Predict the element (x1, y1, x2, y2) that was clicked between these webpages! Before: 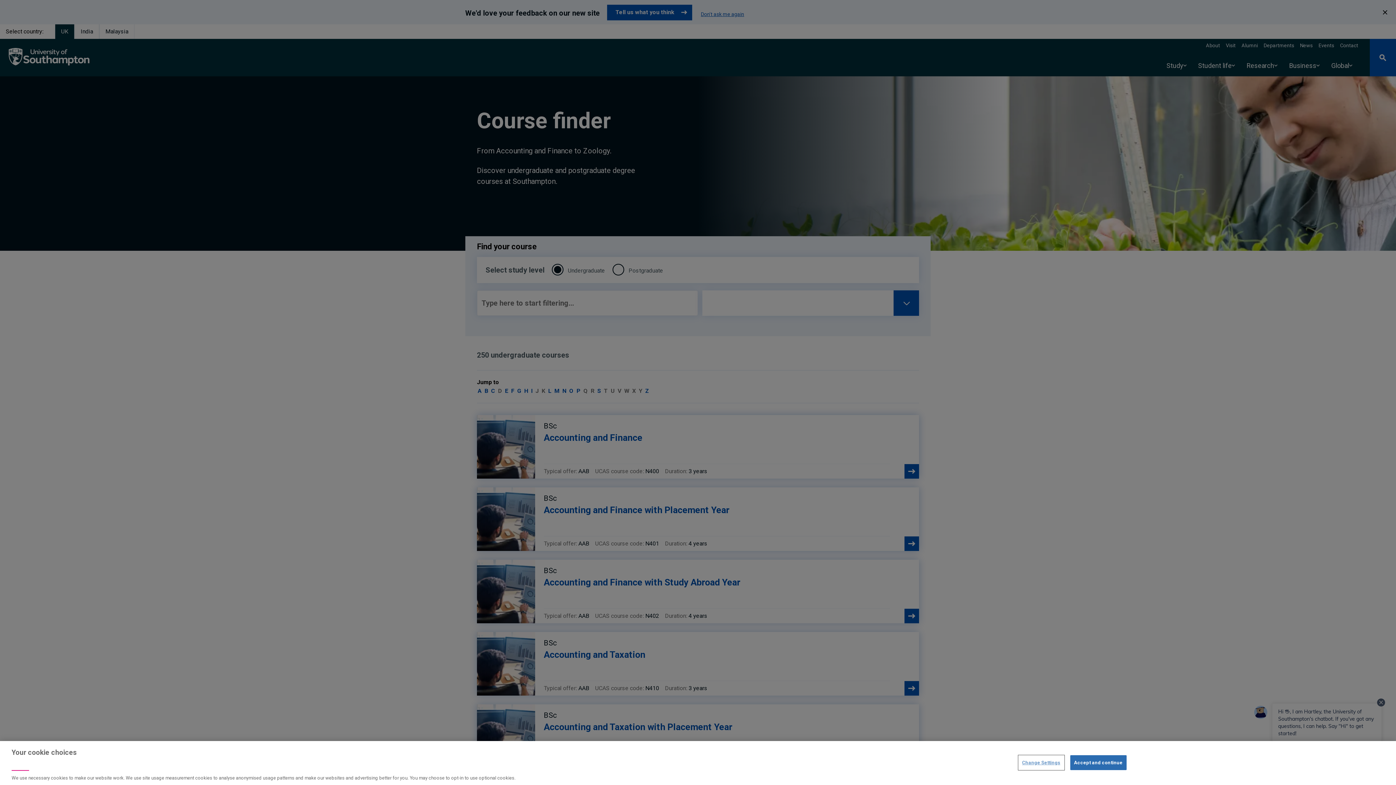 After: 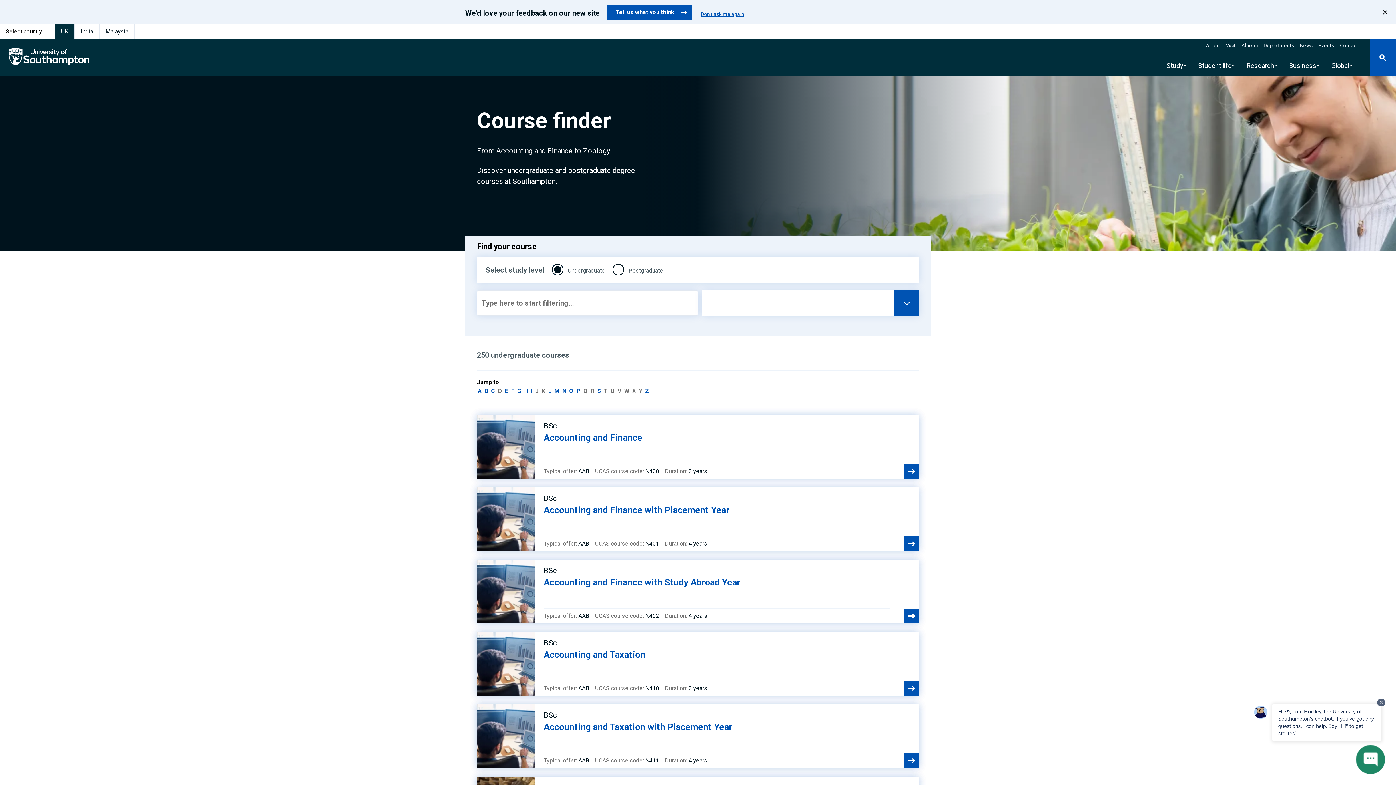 Action: bbox: (1070, 755, 1126, 770) label: Accept and continue